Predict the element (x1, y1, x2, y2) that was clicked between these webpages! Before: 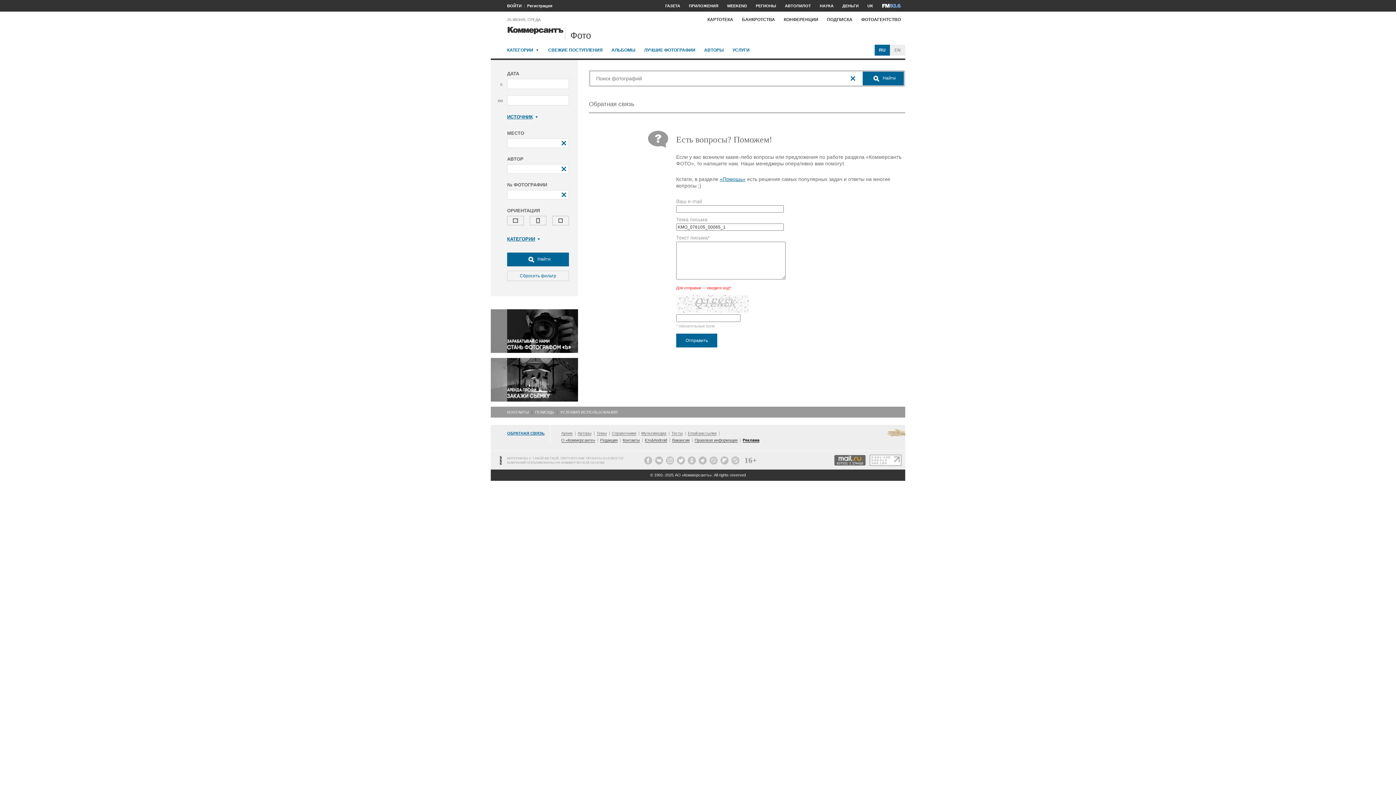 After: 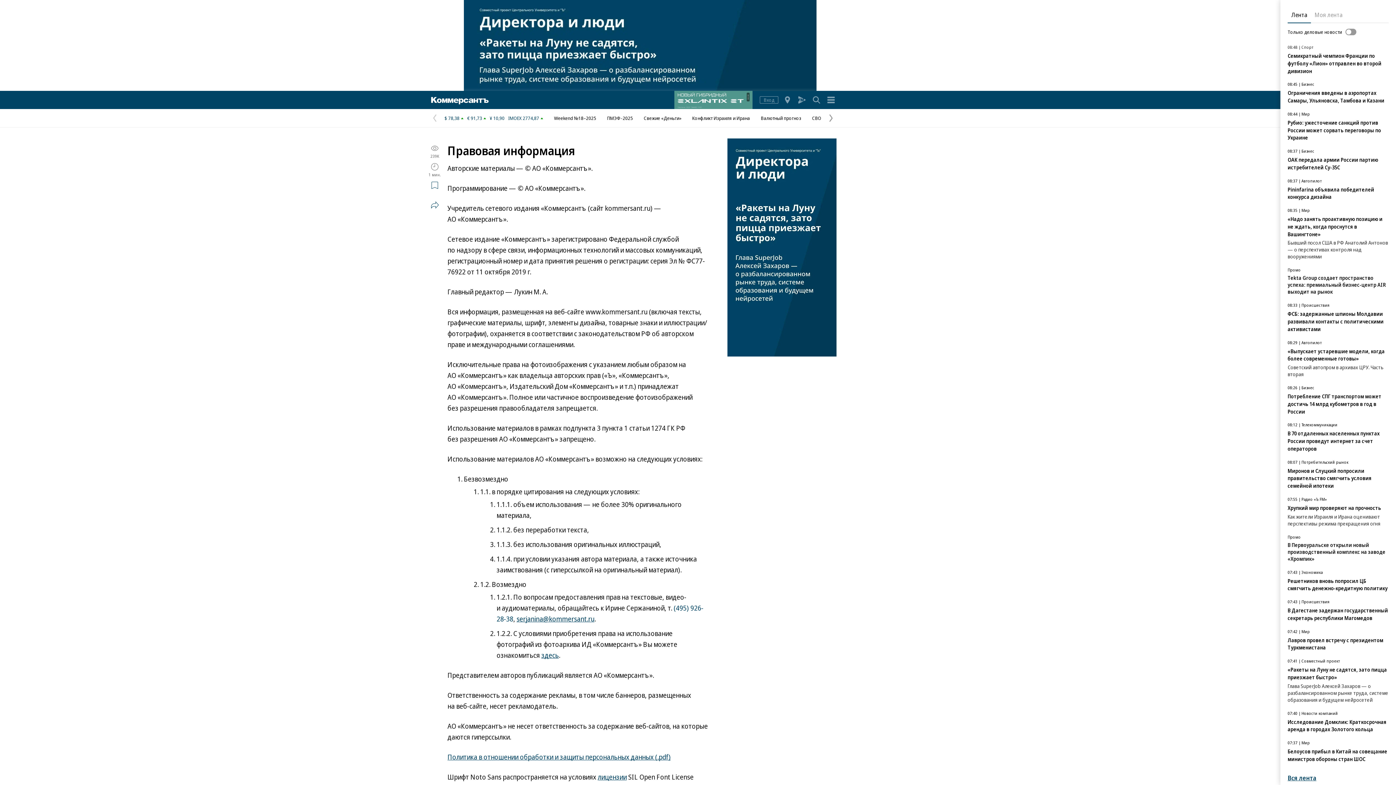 Action: label: Правовая информация bbox: (694, 438, 737, 442)